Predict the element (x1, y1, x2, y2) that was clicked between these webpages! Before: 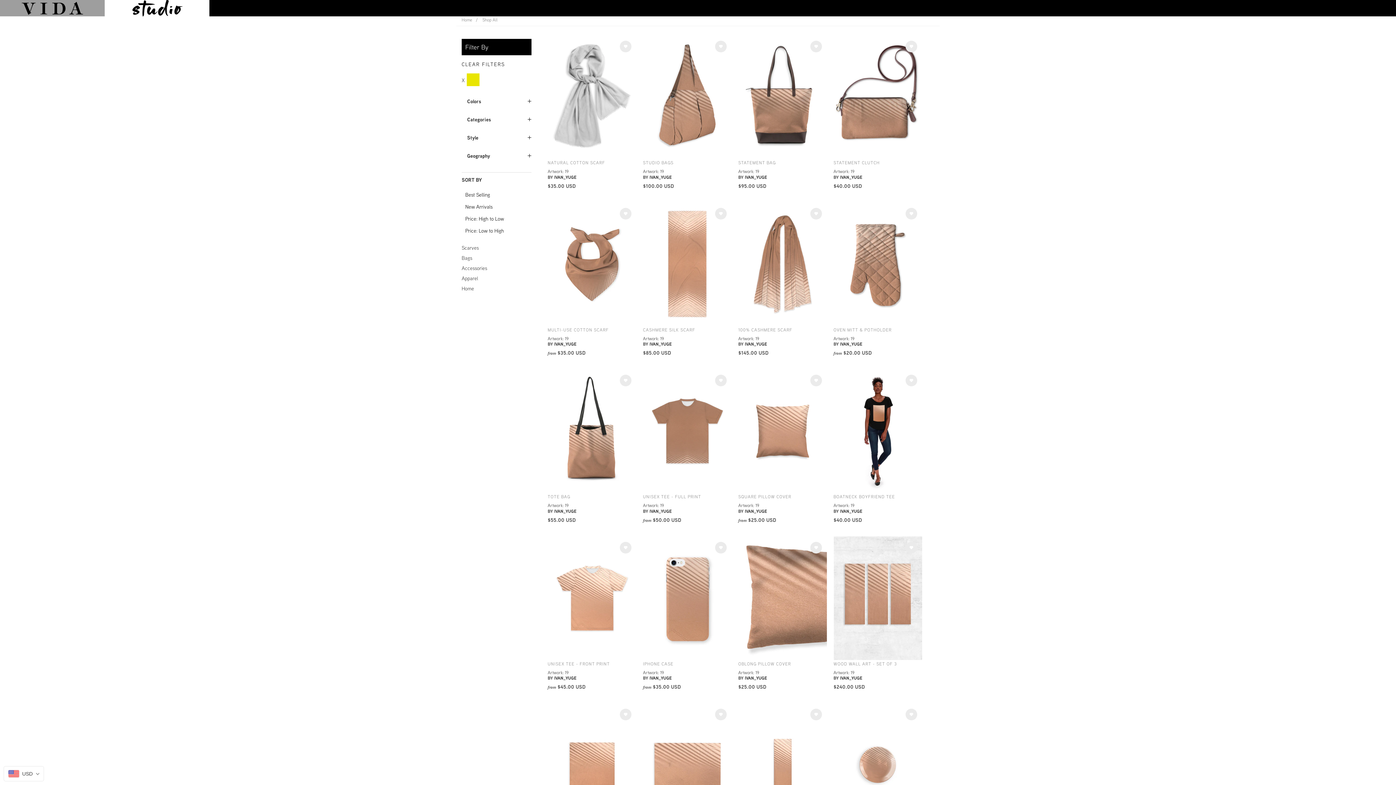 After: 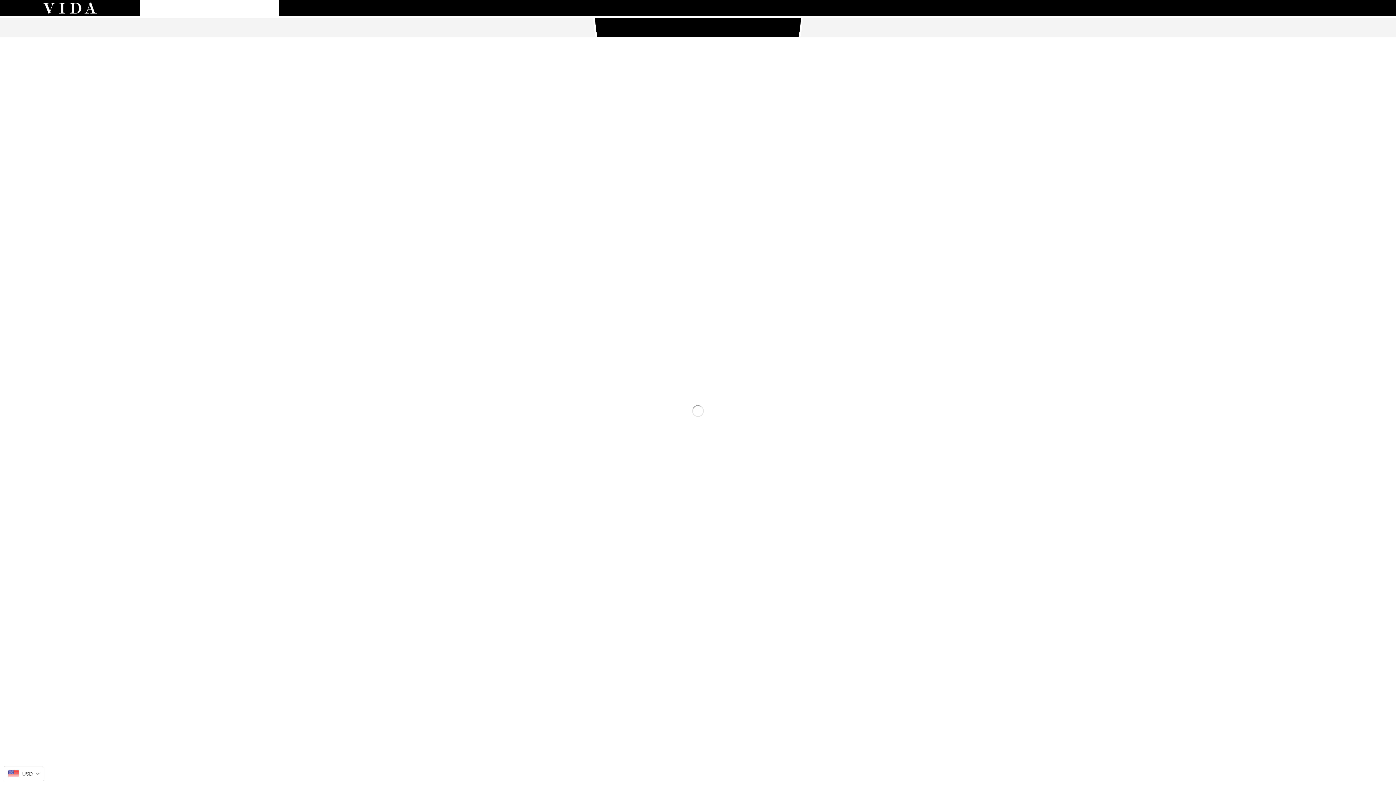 Action: bbox: (649, 174, 671, 180) label: IVAN_YUGE